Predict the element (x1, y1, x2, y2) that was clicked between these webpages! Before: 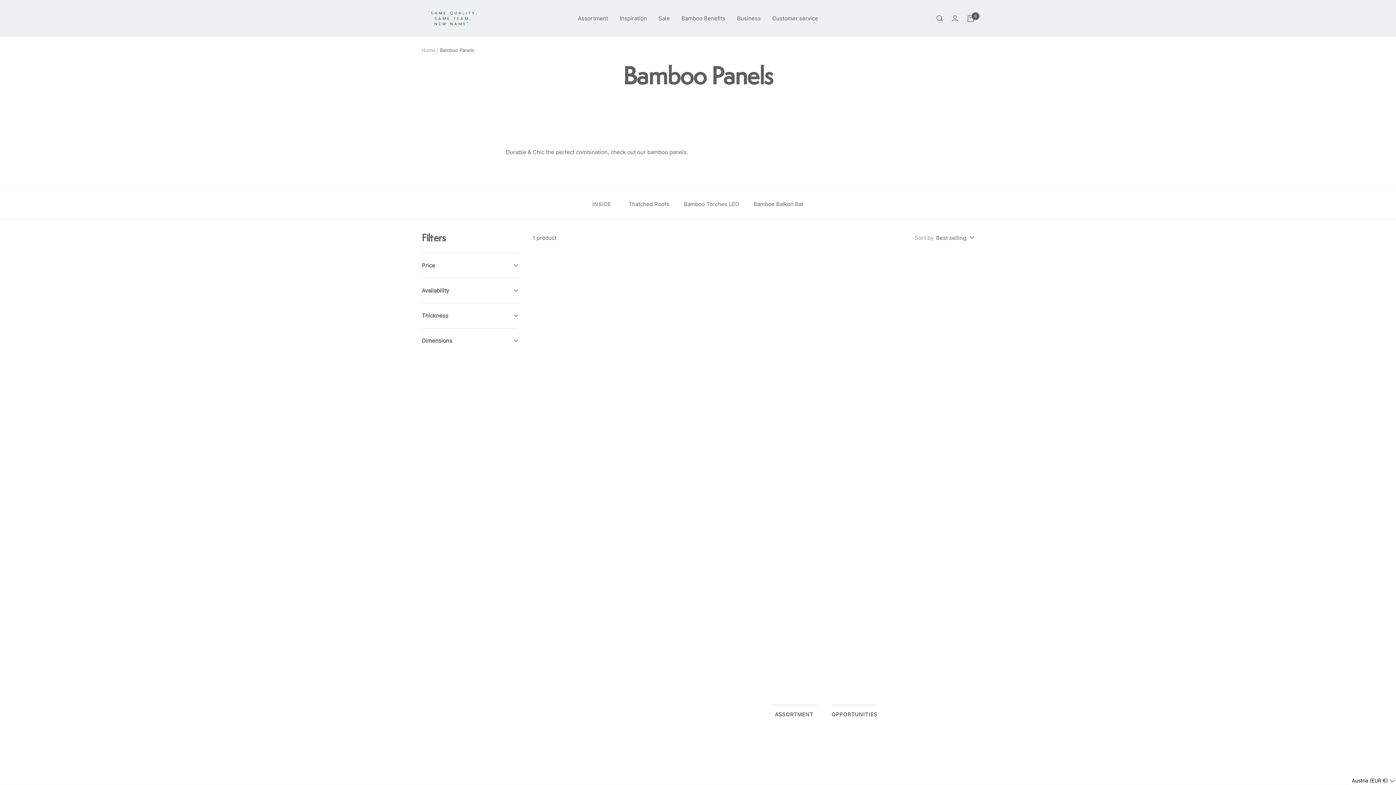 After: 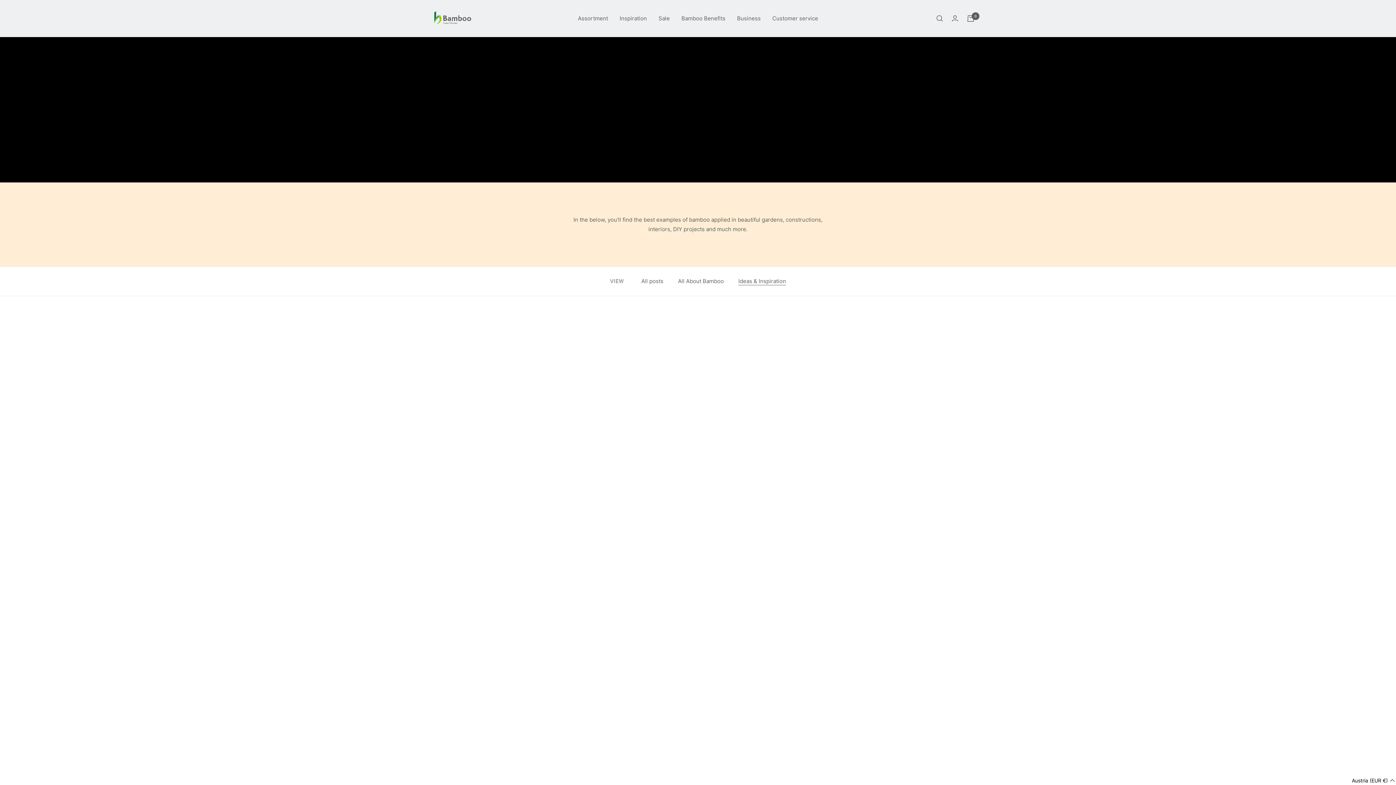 Action: bbox: (619, 13, 647, 23) label: Inspiration